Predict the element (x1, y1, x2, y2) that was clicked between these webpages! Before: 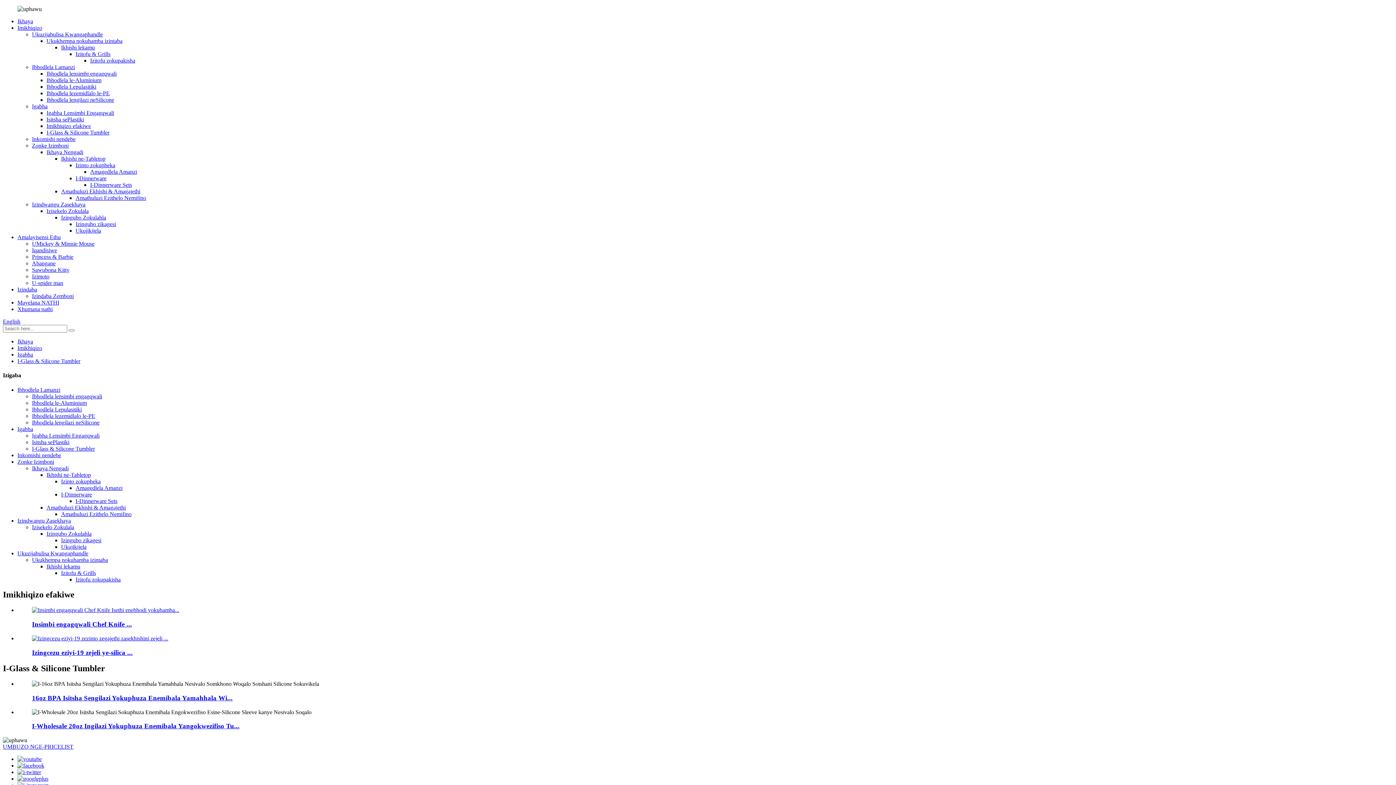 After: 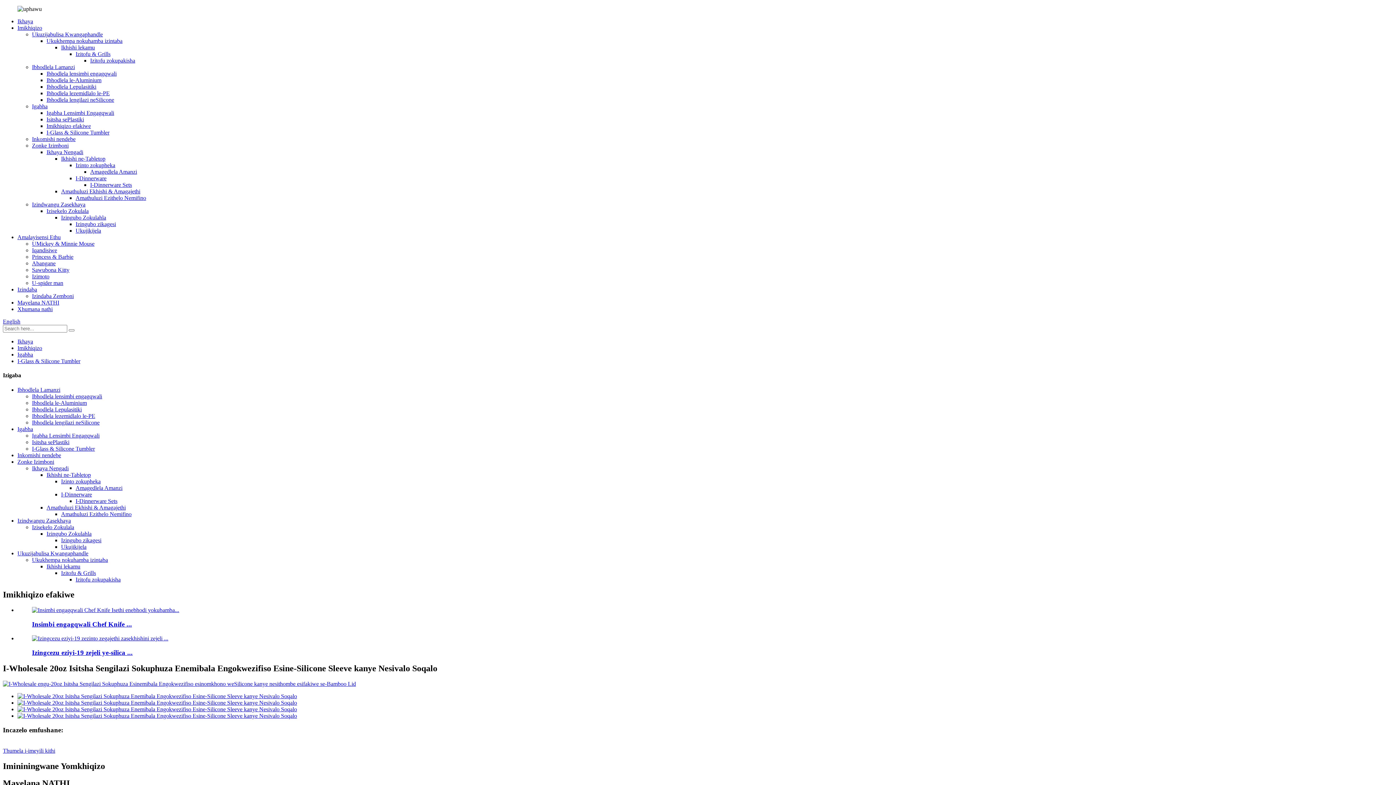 Action: label: I-Wholesale 20oz Ingilazi Yokuphuza Enemibala Yangokwezifiso Tu... bbox: (32, 722, 239, 730)